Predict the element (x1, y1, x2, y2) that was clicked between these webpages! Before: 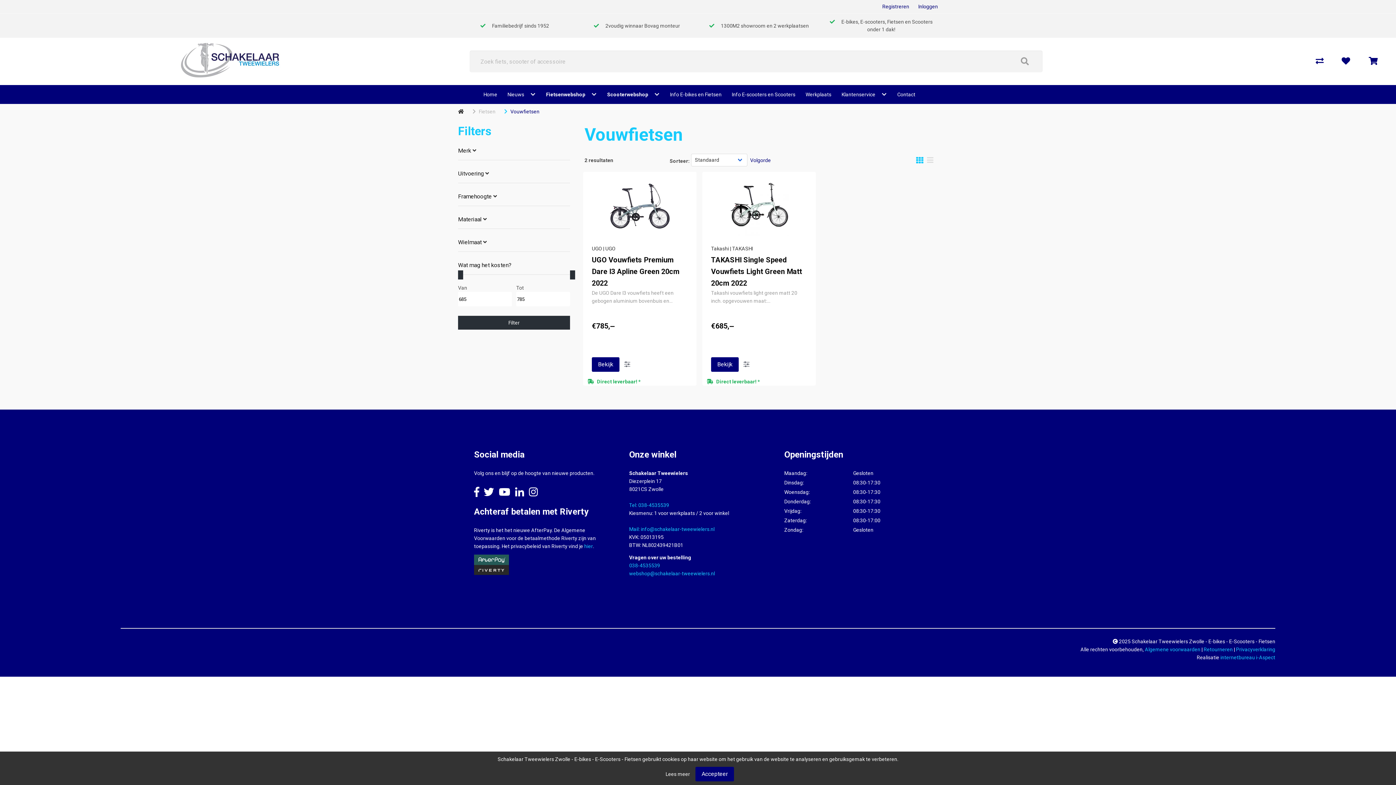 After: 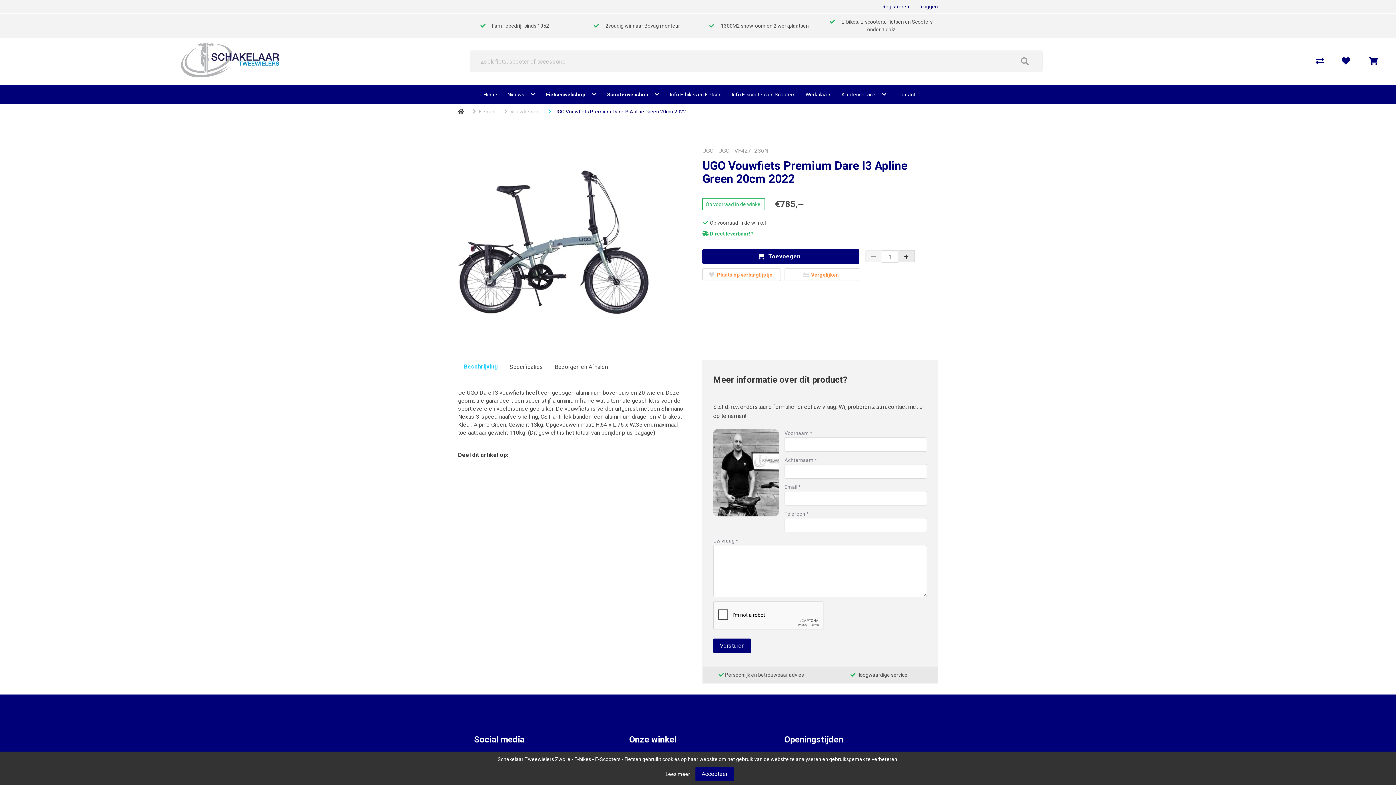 Action: label: UGO Vouwfiets Premium Dare I3 Apline Green 20cm 2022 bbox: (592, 254, 688, 289)